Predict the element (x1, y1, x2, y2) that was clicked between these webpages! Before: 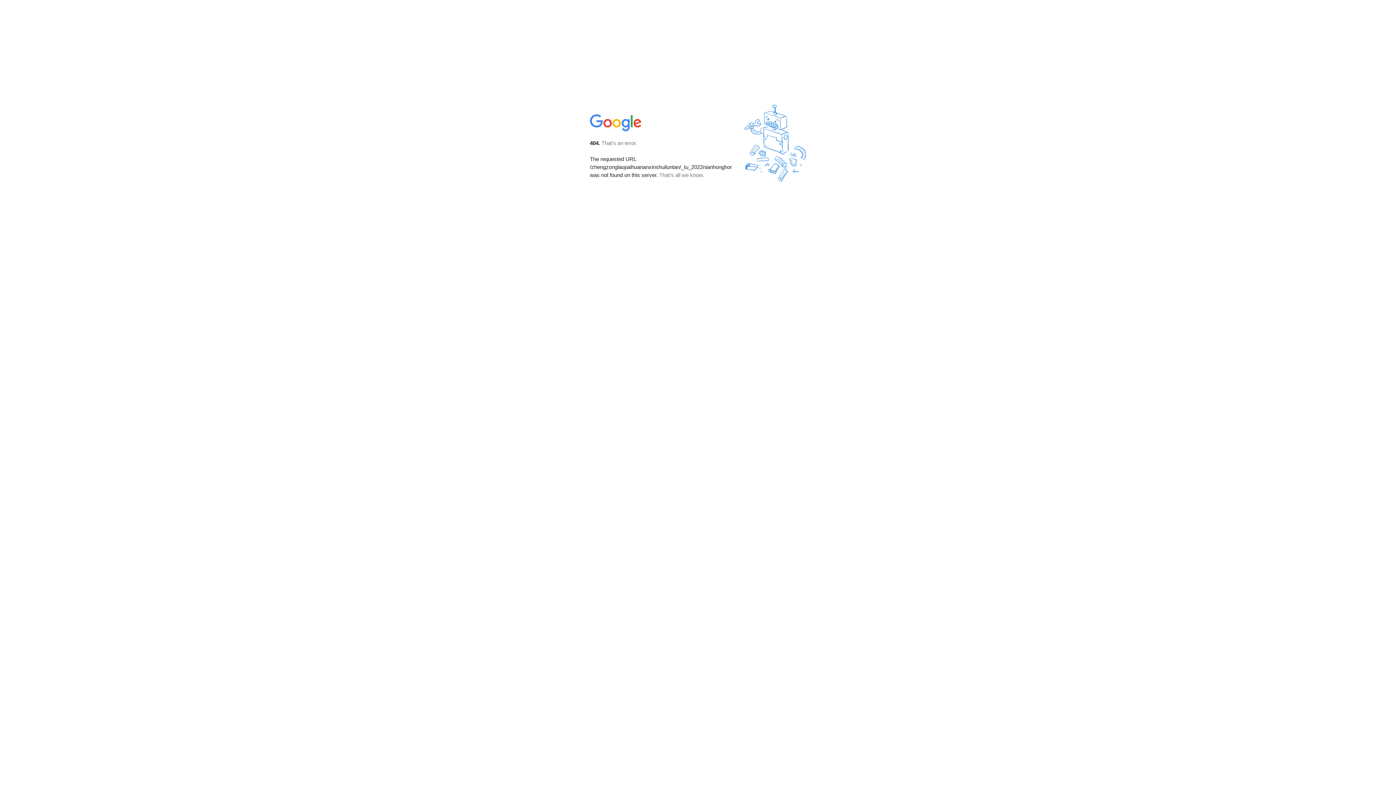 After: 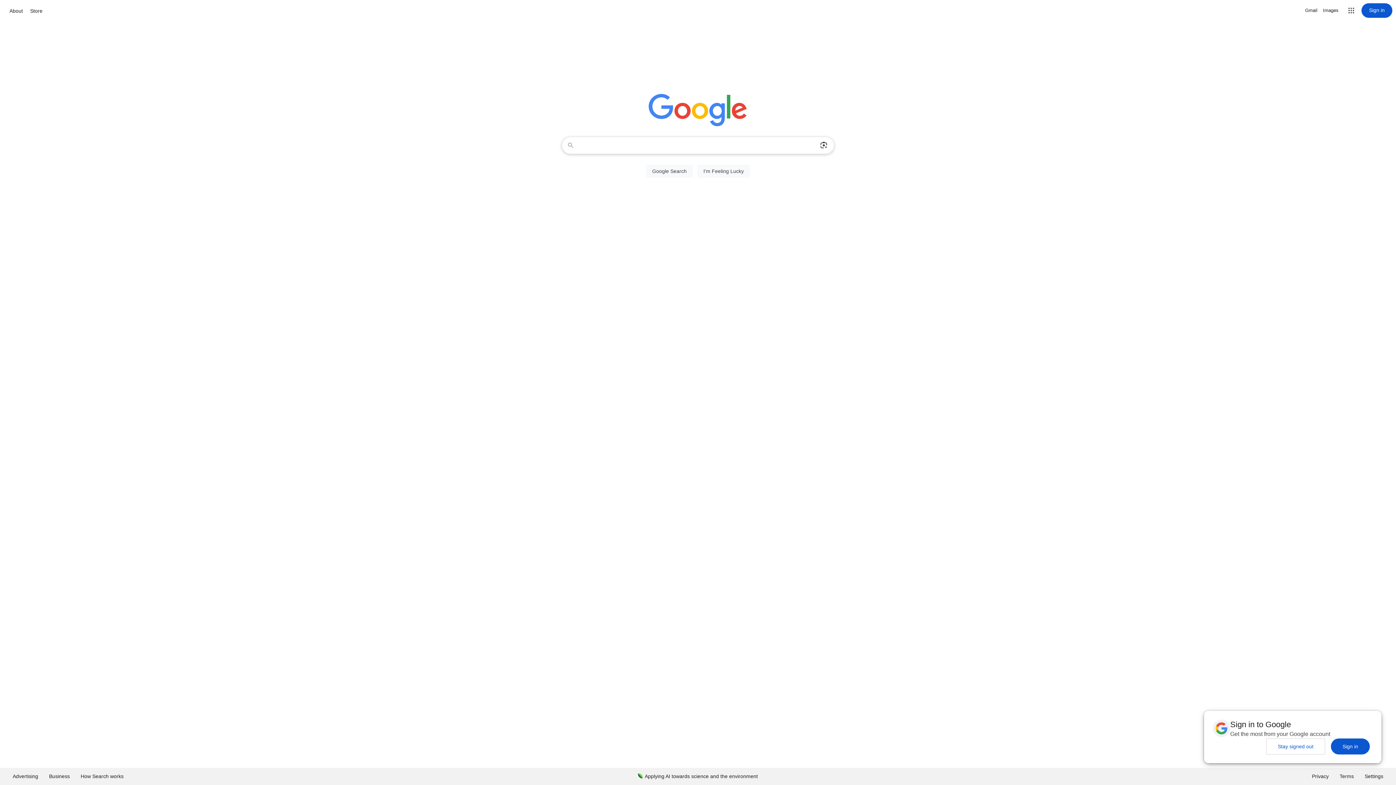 Action: bbox: (590, 127, 642, 134)